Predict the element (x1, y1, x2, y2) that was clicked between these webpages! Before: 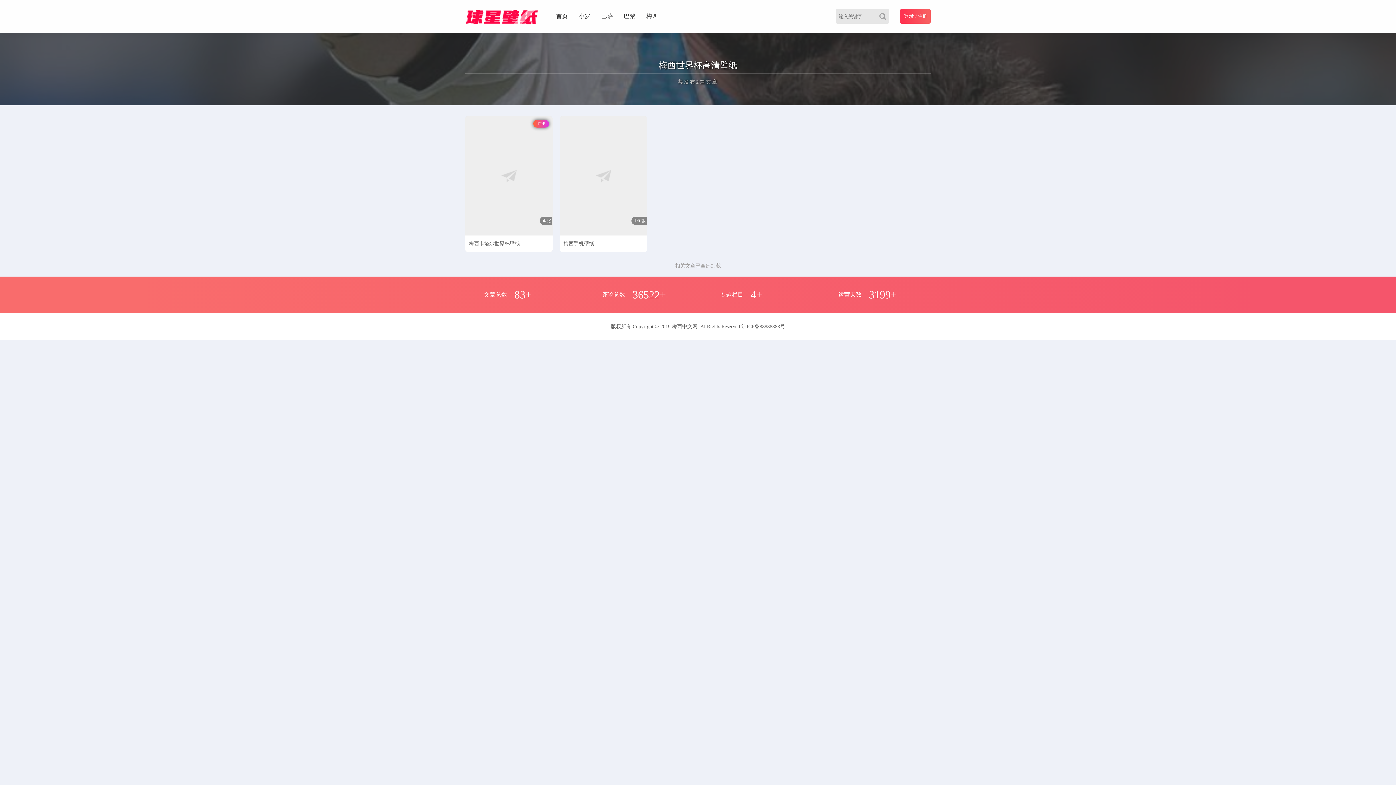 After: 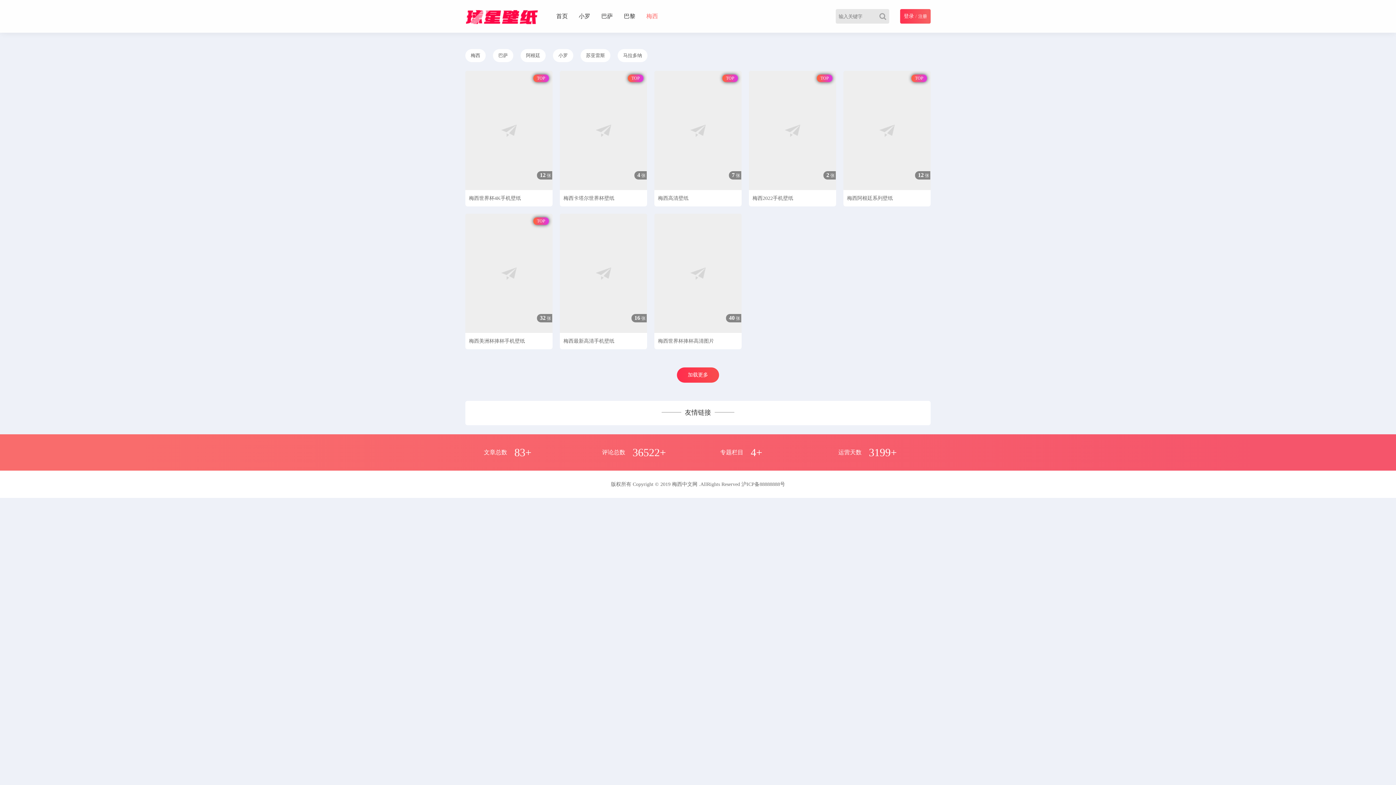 Action: bbox: (465, 13, 538, 18)